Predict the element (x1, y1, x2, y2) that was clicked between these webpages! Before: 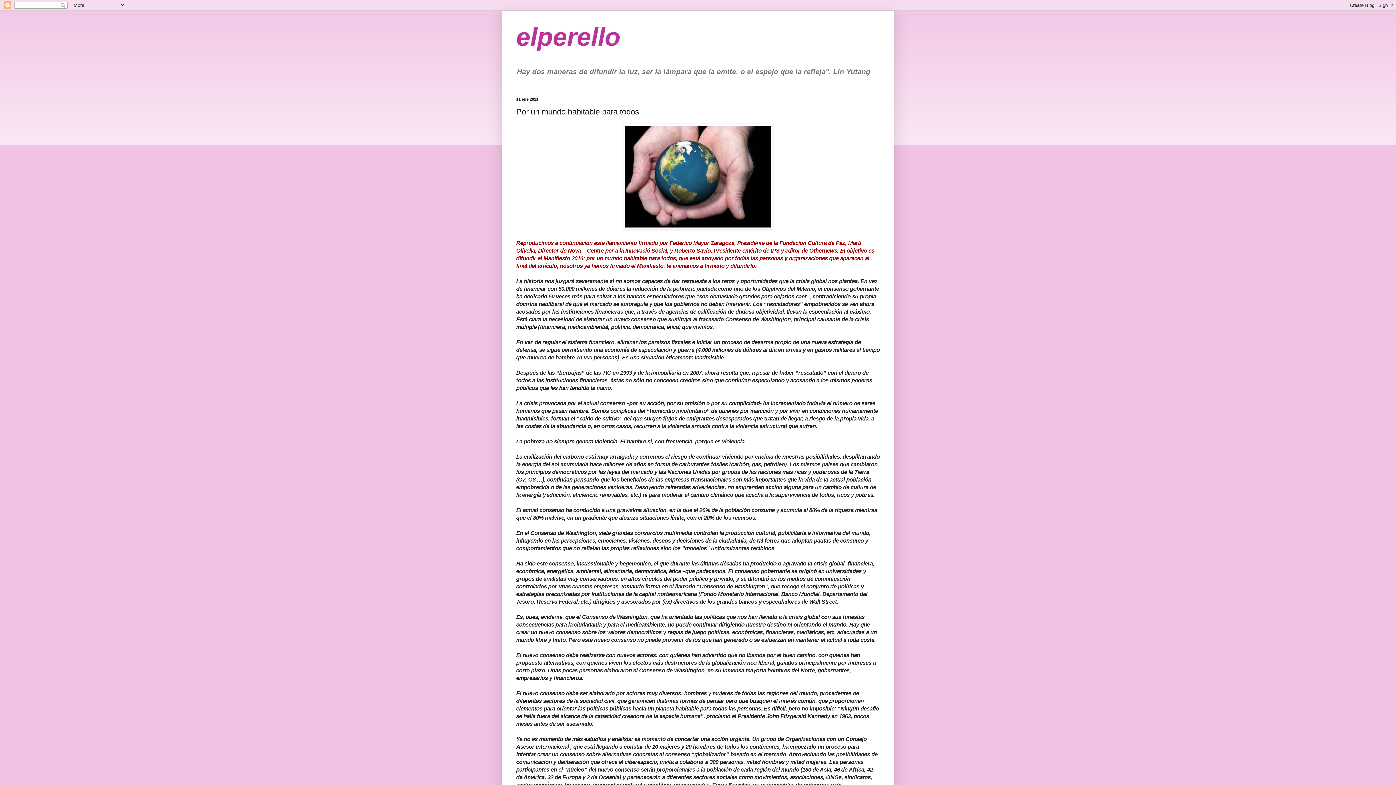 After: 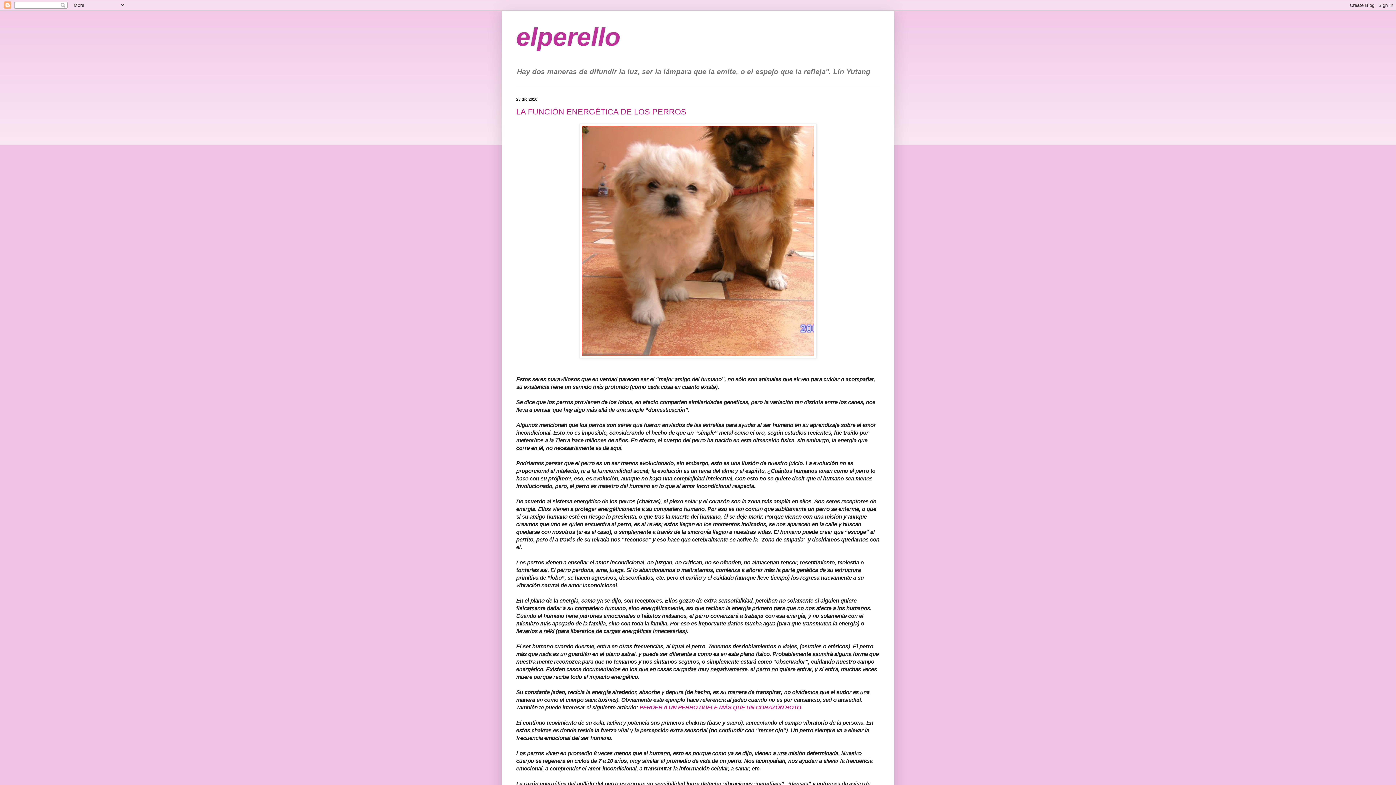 Action: label: elperello bbox: (516, 22, 620, 51)